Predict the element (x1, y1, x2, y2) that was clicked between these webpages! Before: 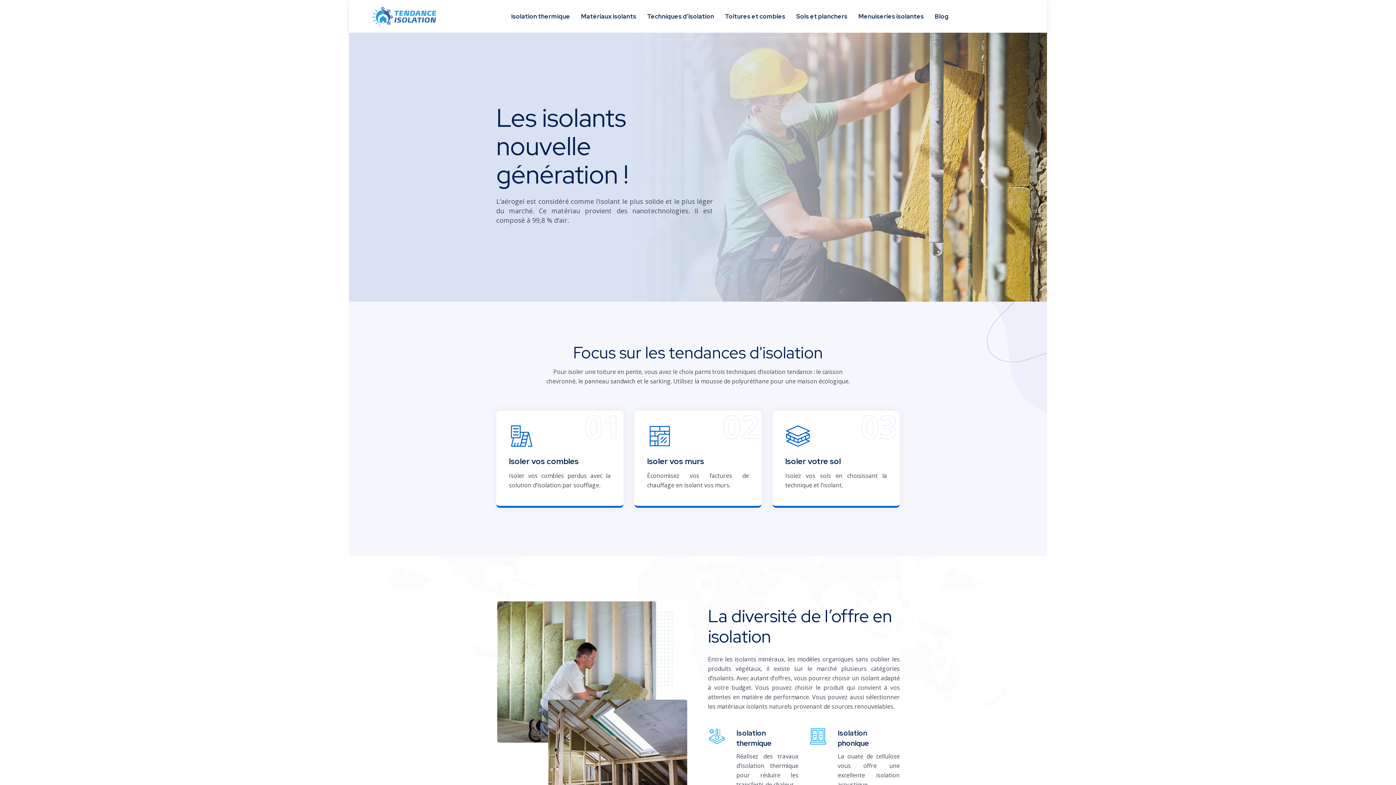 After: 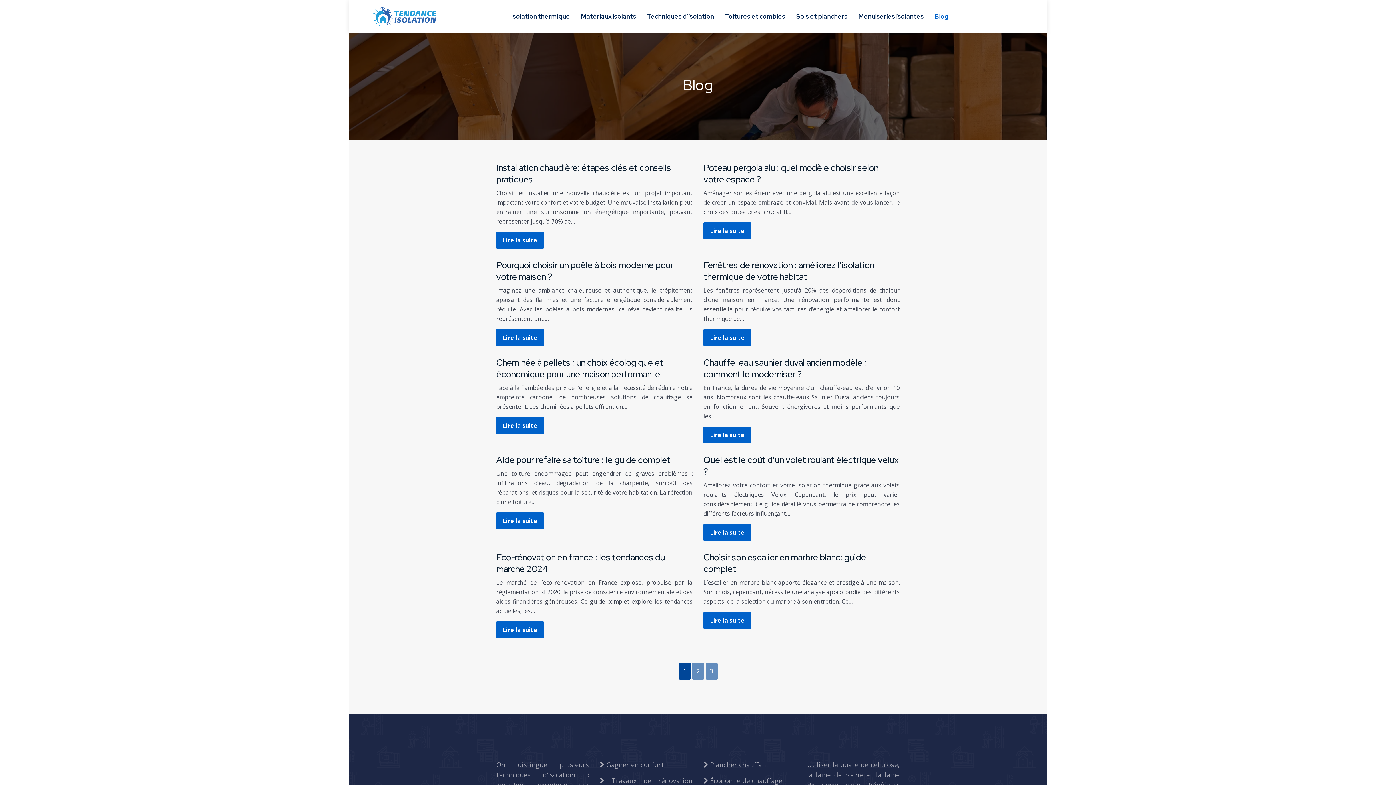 Action: bbox: (935, 0, 948, 32) label: Blog